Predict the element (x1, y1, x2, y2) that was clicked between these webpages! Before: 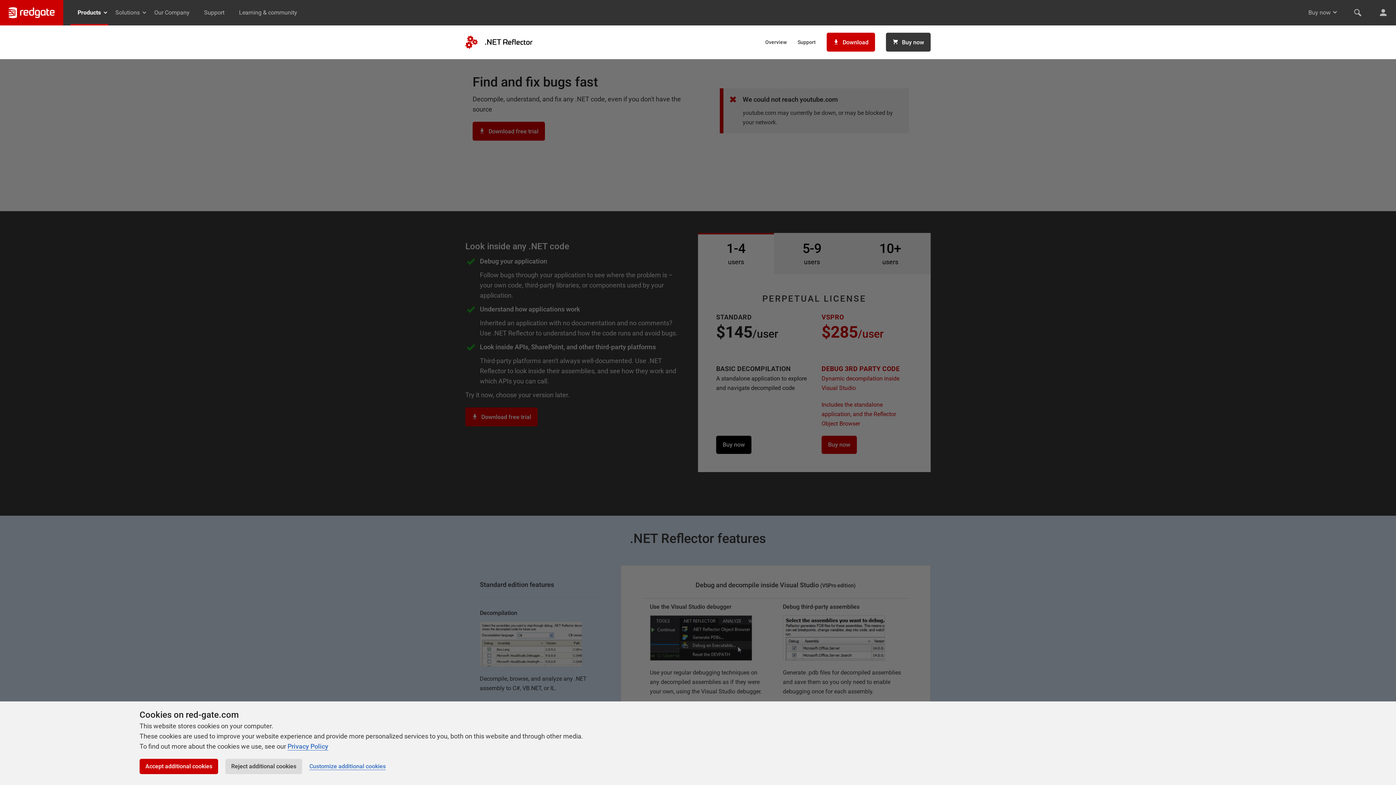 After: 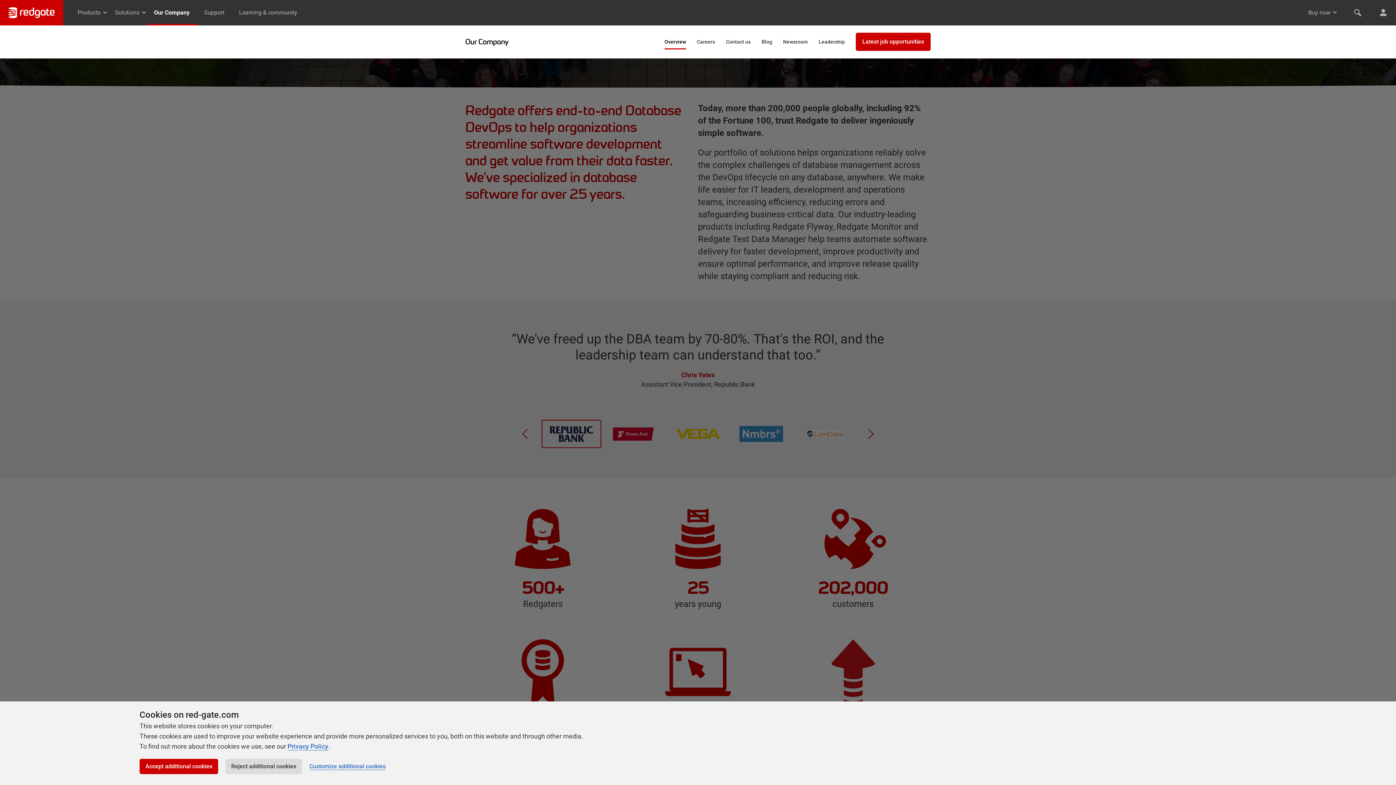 Action: bbox: (147, 0, 196, 25) label: Our Company